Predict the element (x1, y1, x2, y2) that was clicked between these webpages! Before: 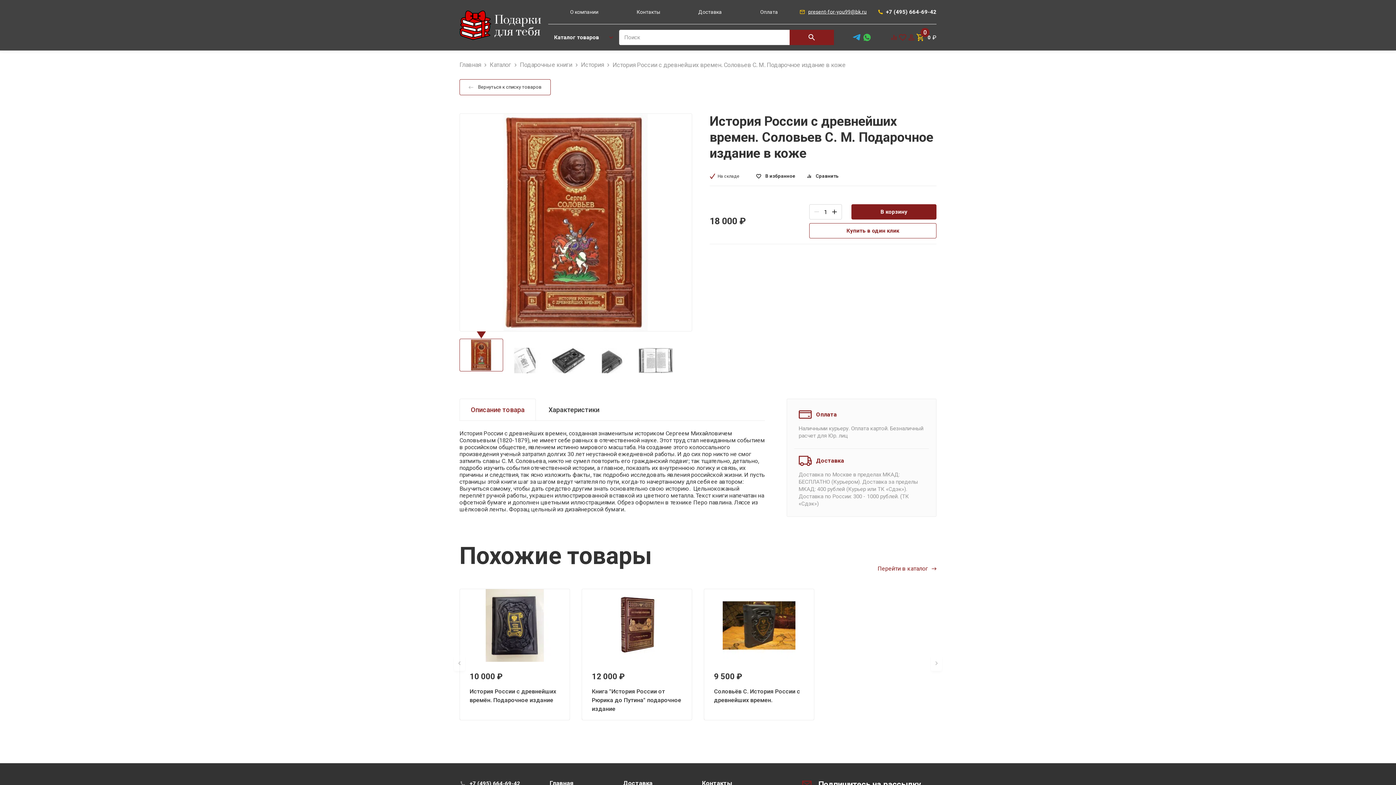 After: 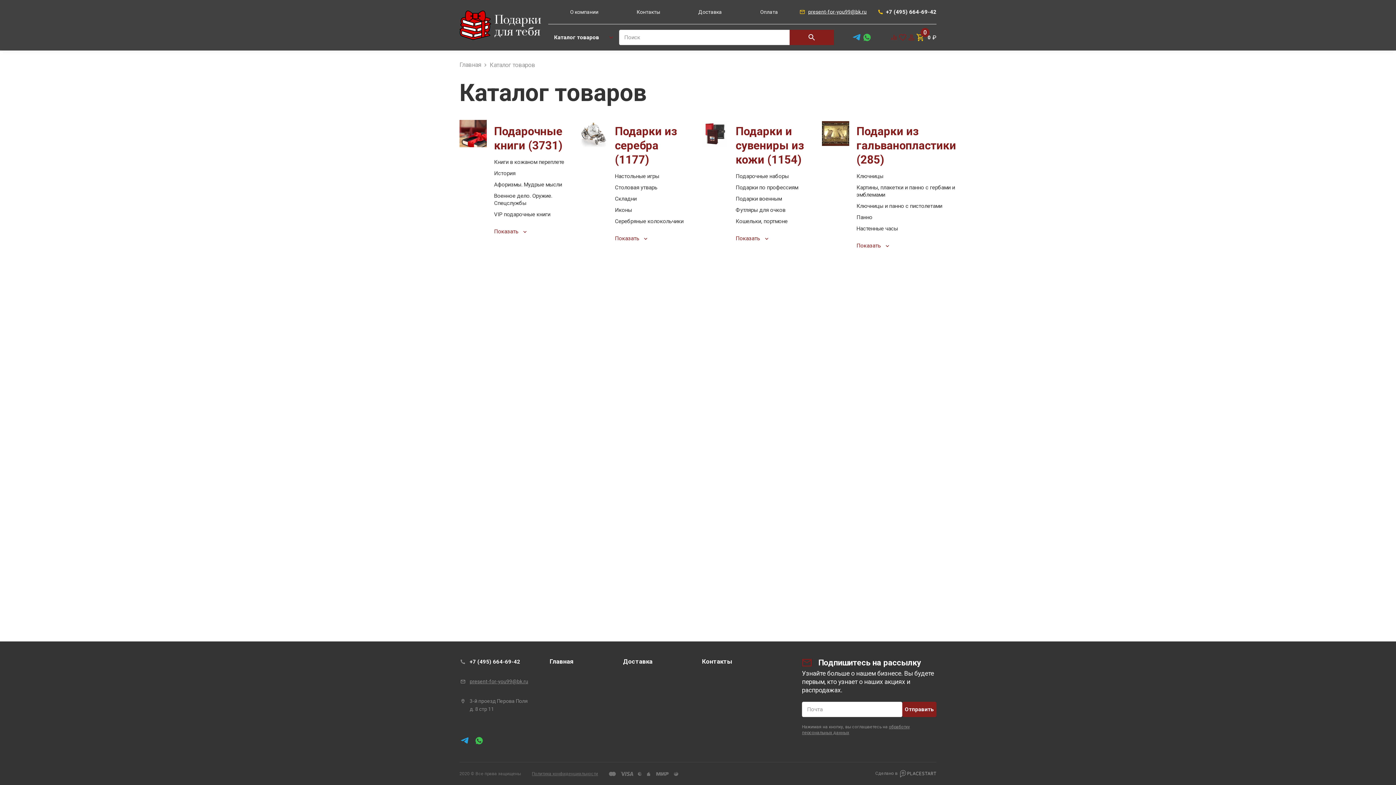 Action: bbox: (489, 61, 511, 68) label: Каталог